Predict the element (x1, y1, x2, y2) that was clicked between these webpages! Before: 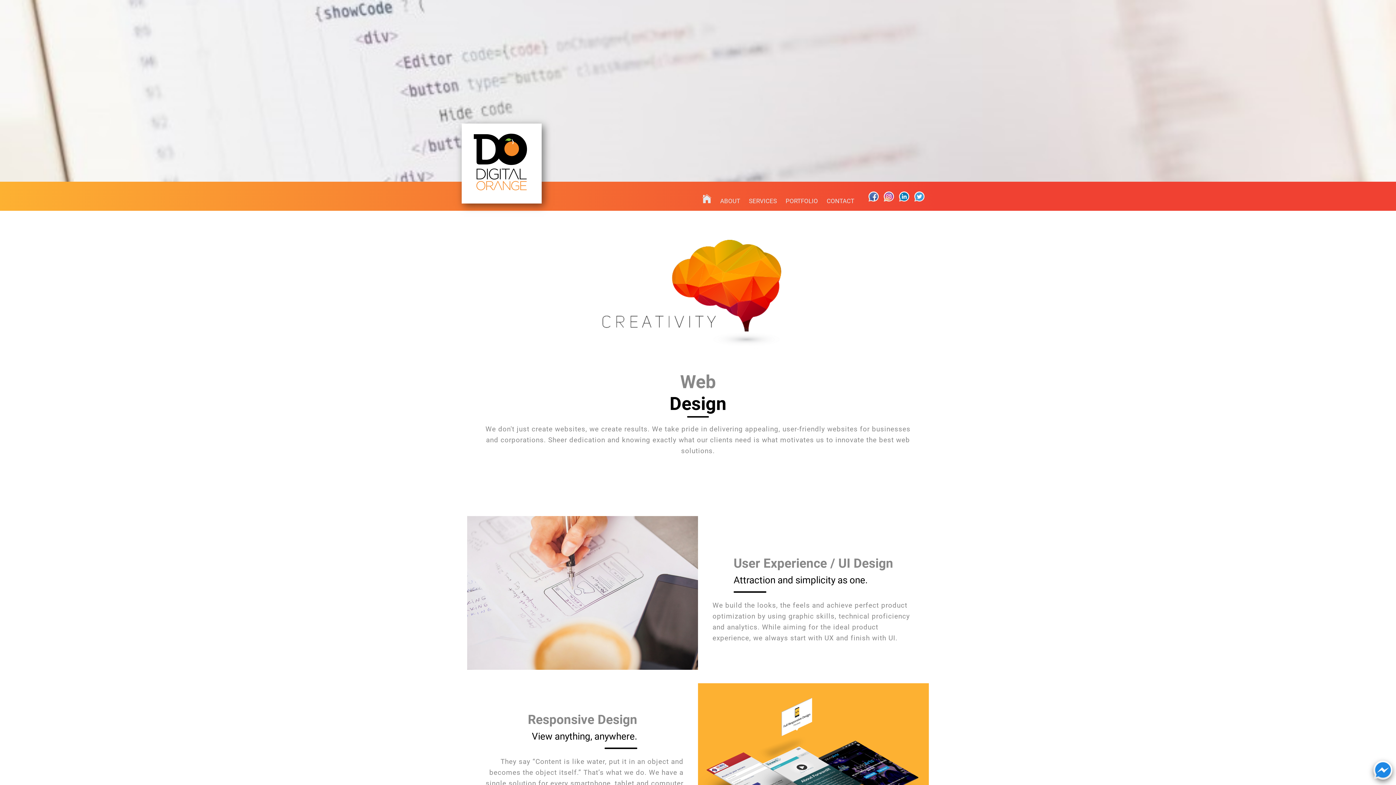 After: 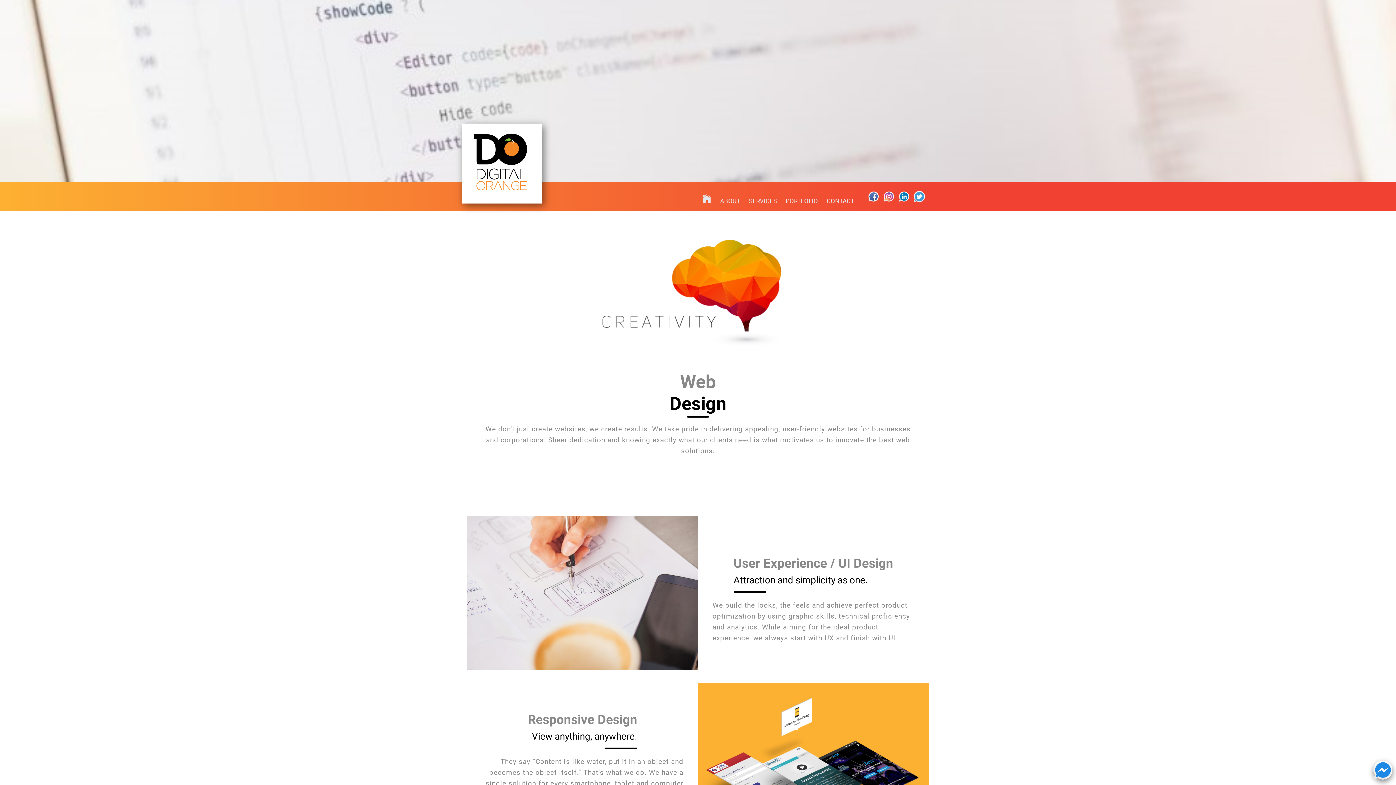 Action: bbox: (912, 189, 926, 203)